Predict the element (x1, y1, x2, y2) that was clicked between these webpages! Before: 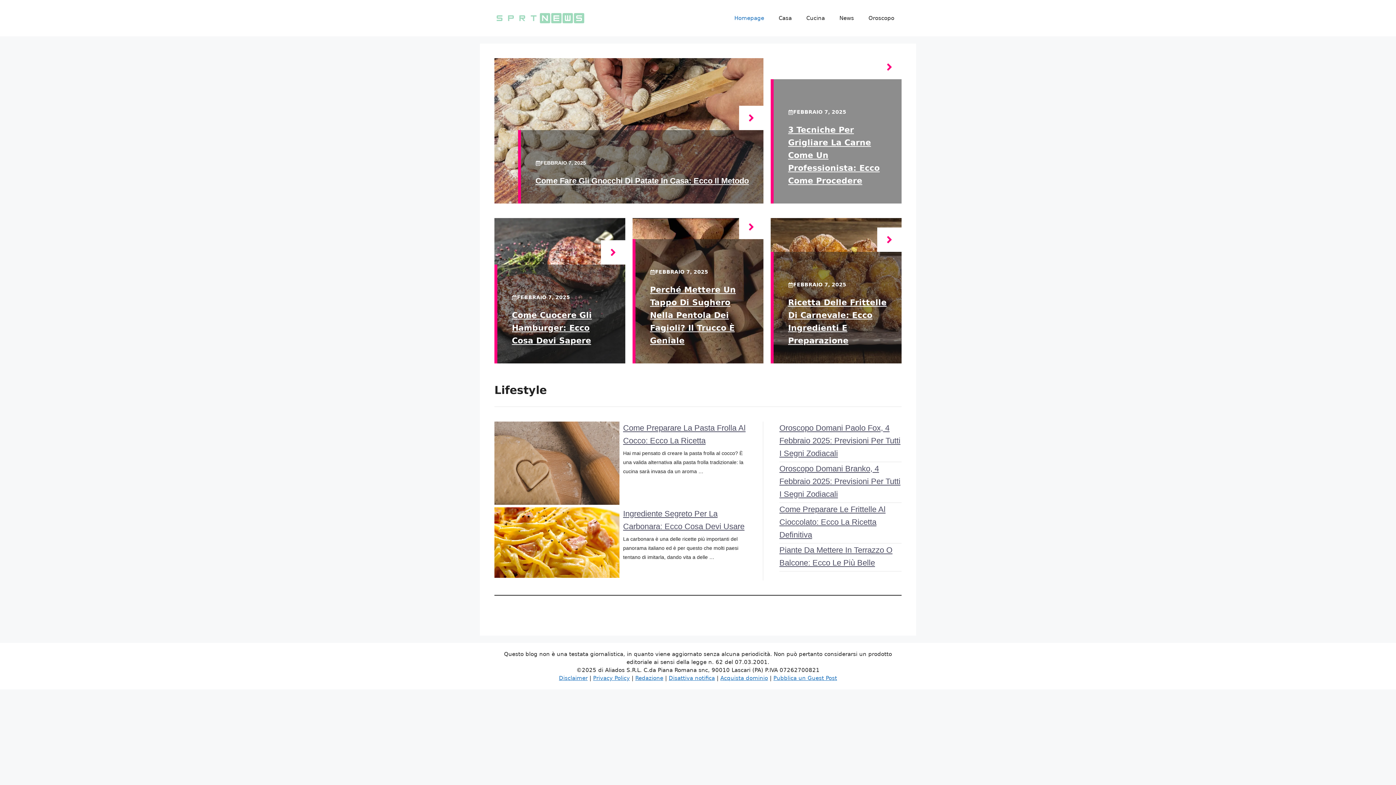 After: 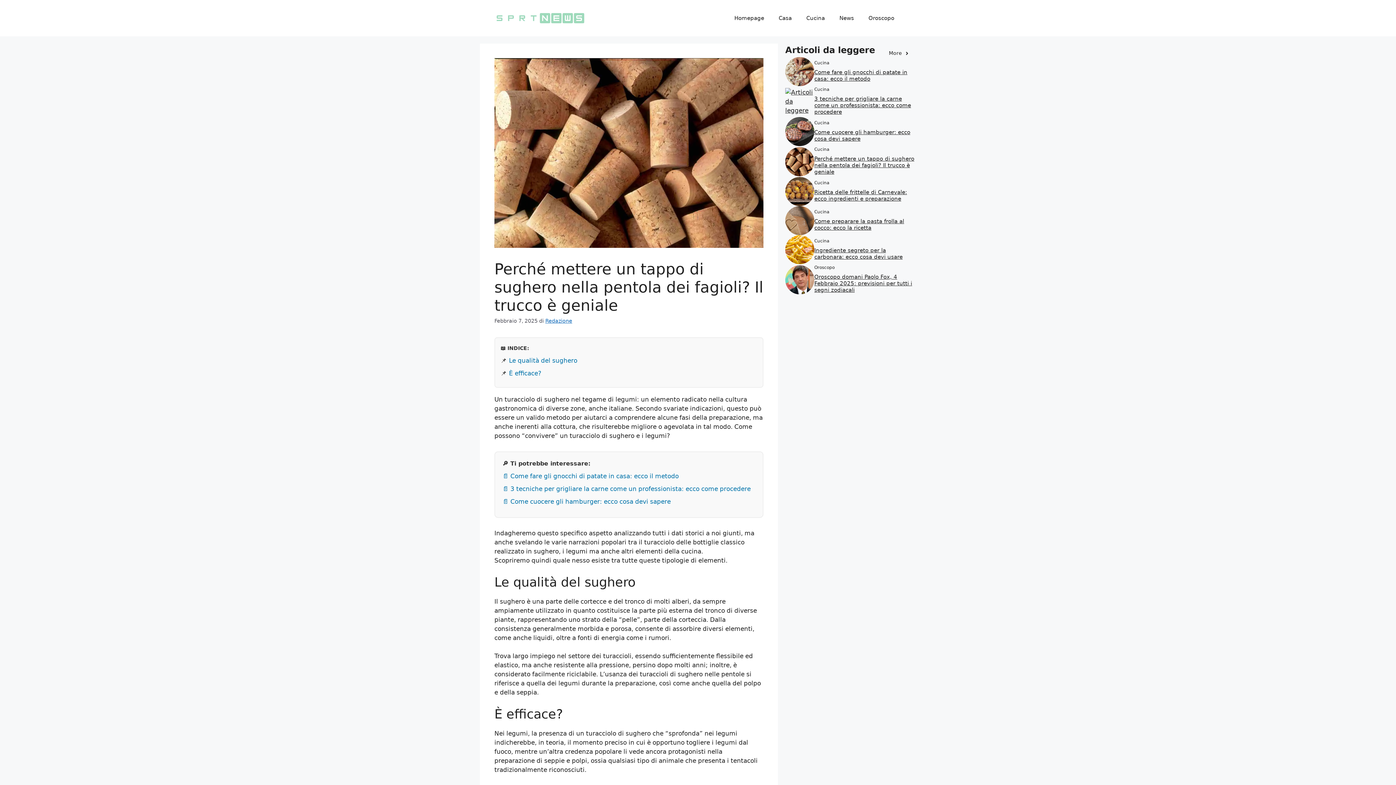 Action: bbox: (739, 215, 763, 239)